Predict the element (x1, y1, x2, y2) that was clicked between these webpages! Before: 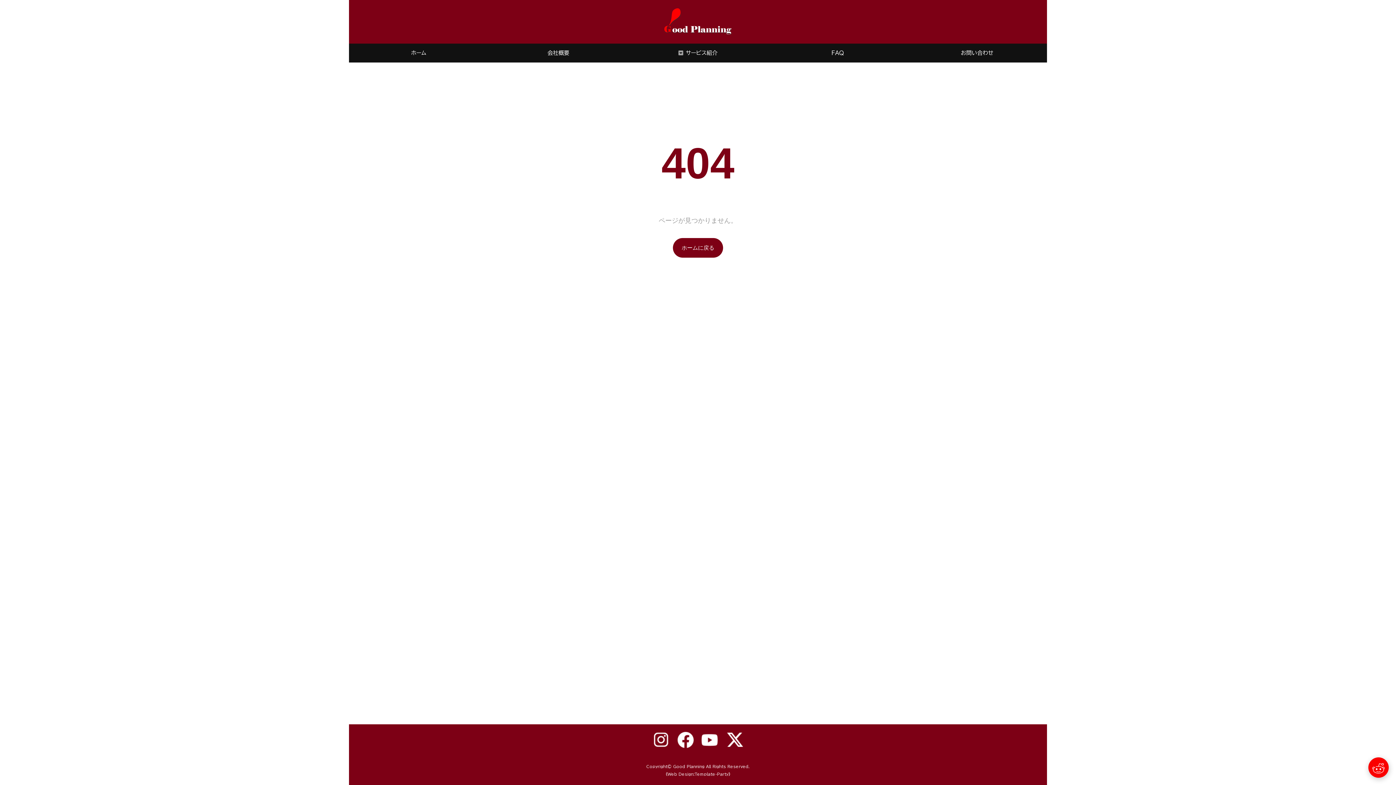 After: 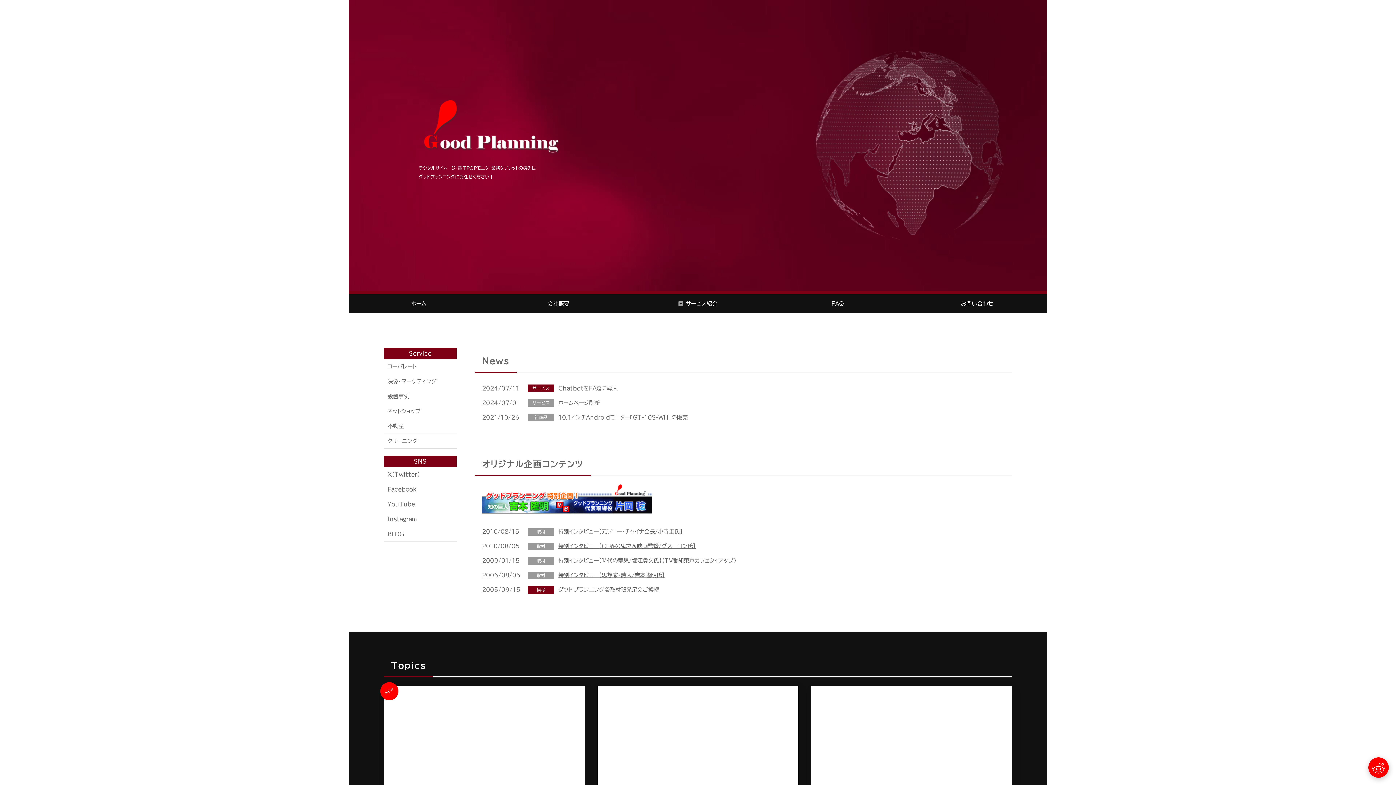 Action: bbox: (349, 43, 488, 62) label: ホーム